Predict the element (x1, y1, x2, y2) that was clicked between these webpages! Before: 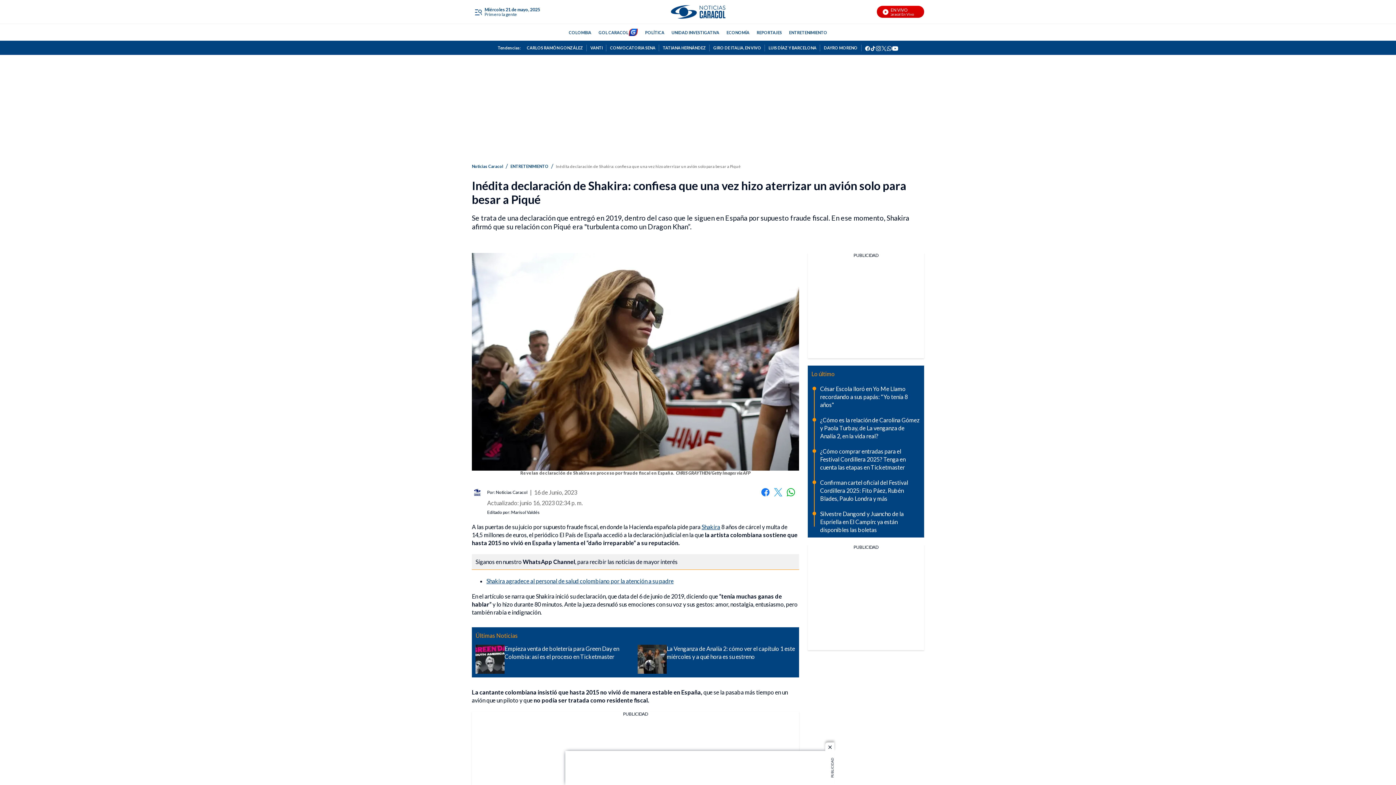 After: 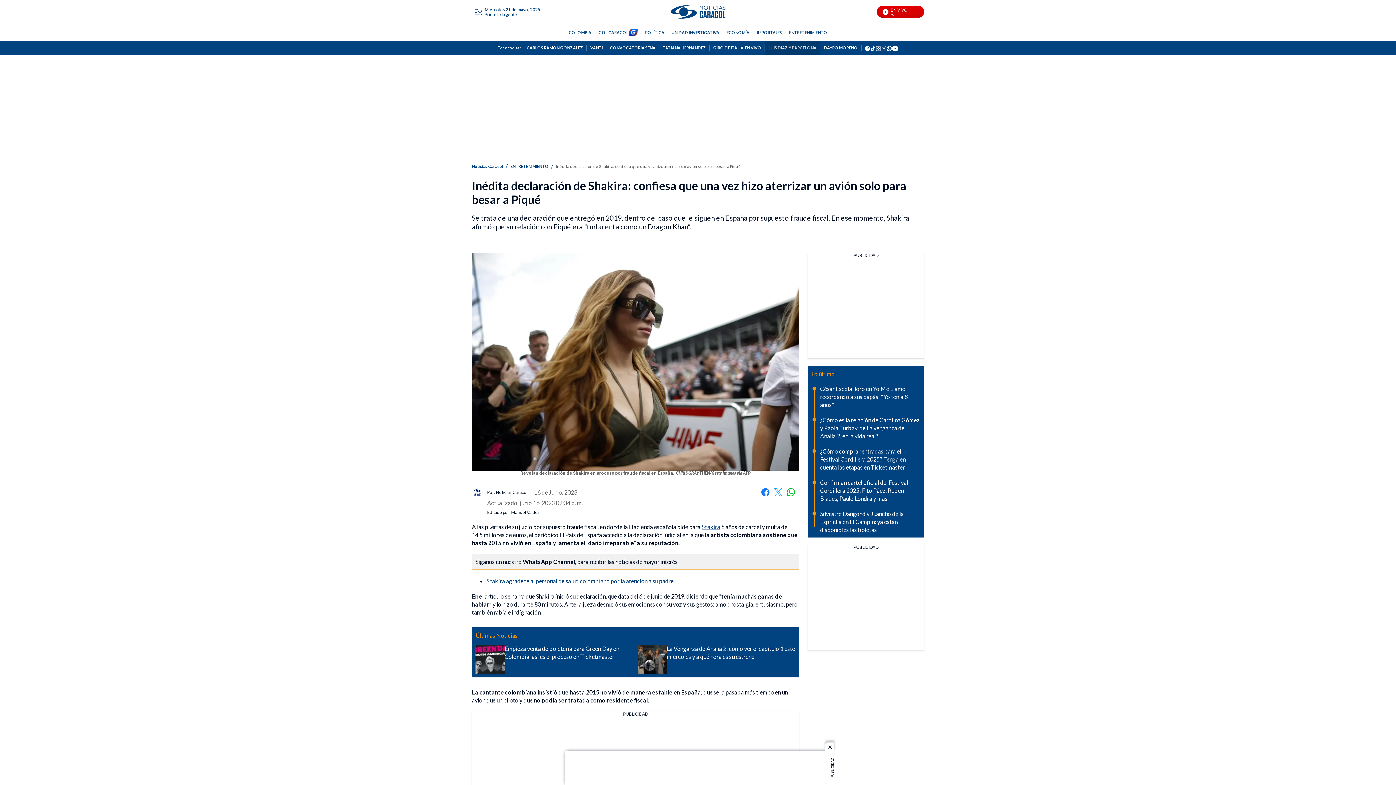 Action: label: LUIS DÍAZ Y BARCELONA bbox: (765, 44, 820, 51)